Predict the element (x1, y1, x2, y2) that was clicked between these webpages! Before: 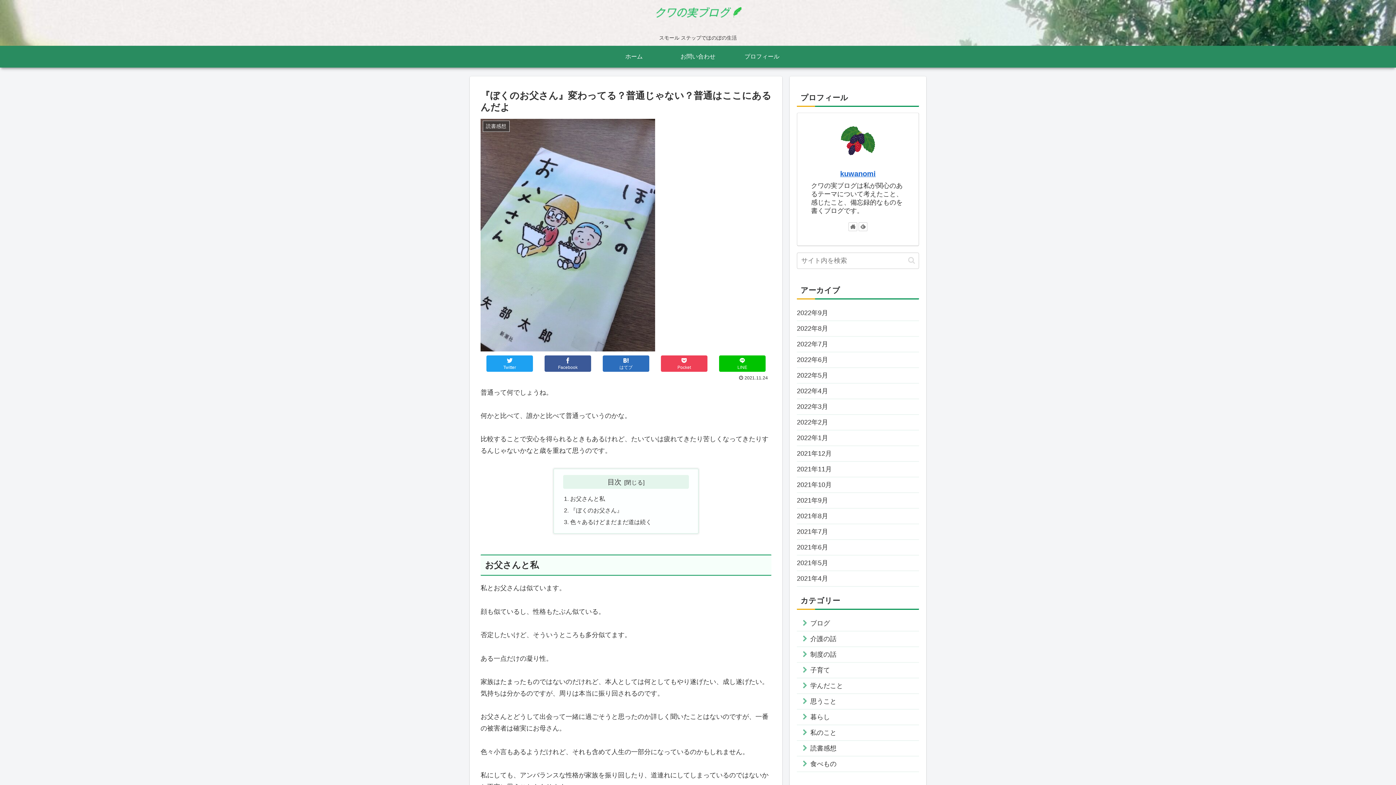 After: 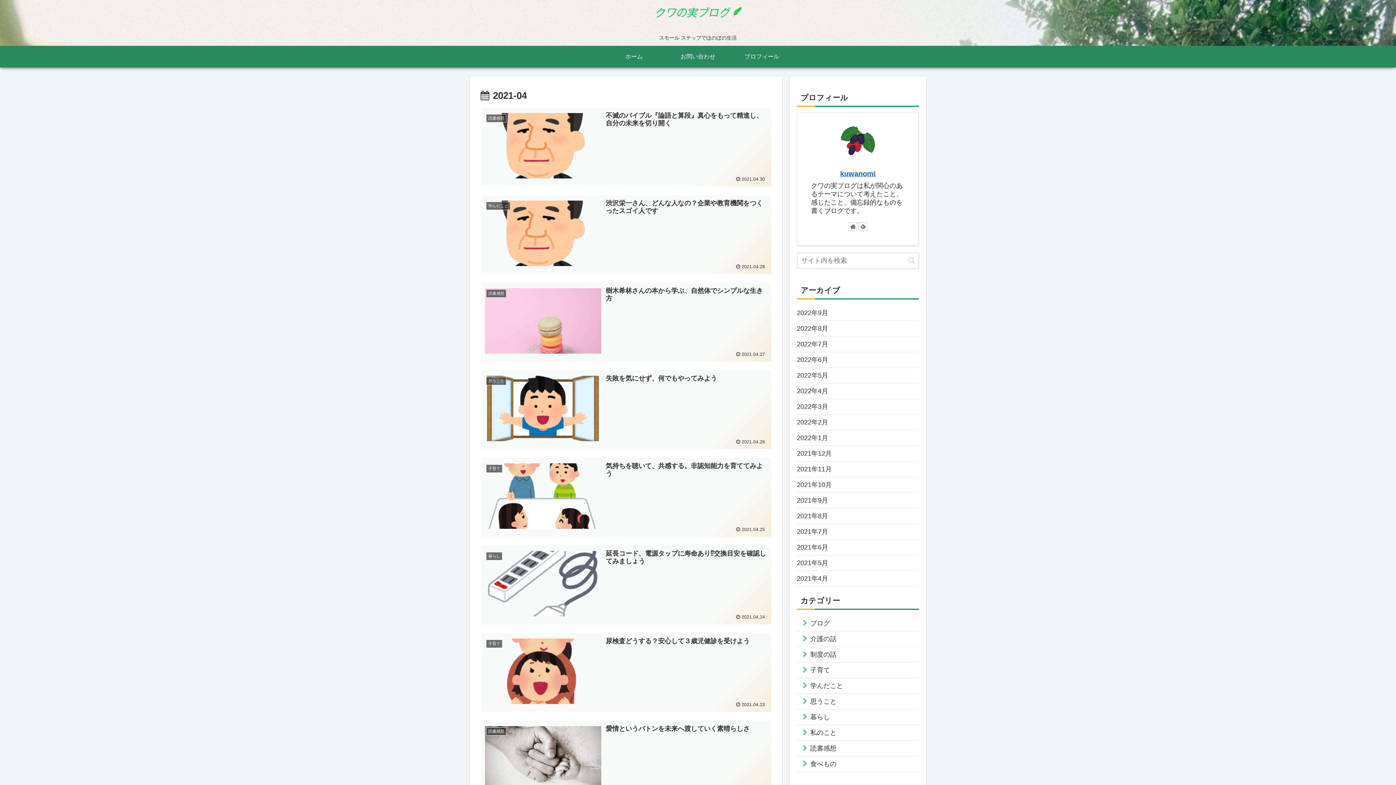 Action: label: 2021年4月 bbox: (797, 571, 919, 586)